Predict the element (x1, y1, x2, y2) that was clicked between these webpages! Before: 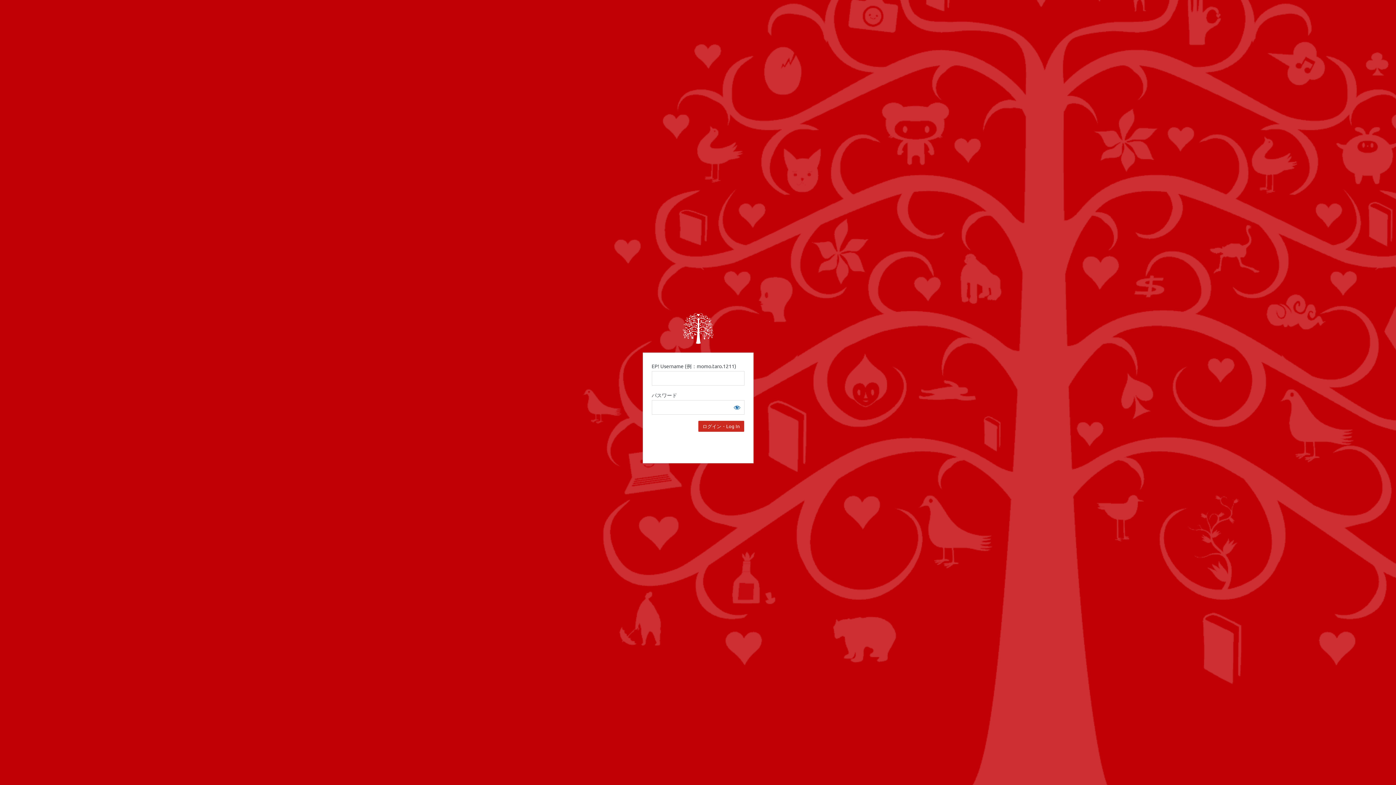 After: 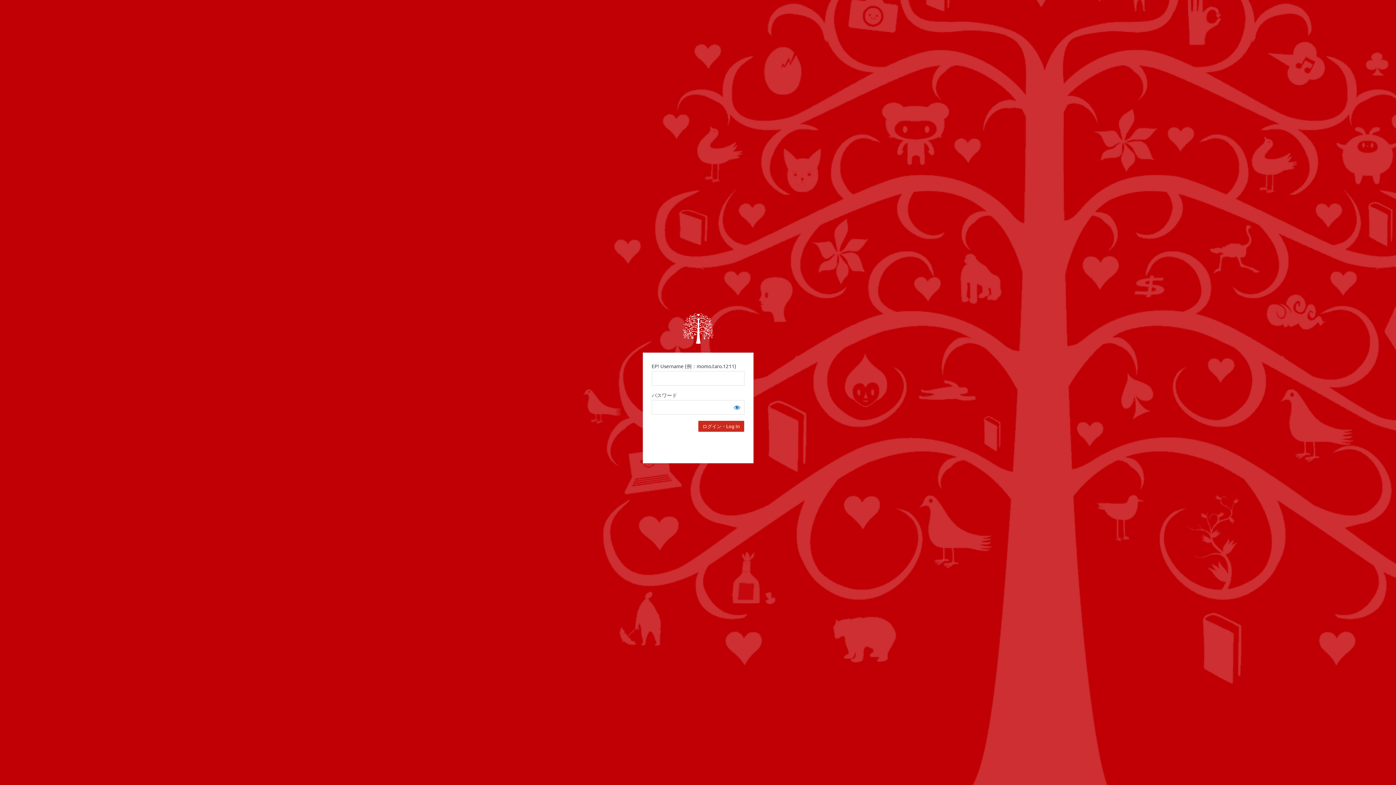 Action: bbox: (682, 313, 713, 343)